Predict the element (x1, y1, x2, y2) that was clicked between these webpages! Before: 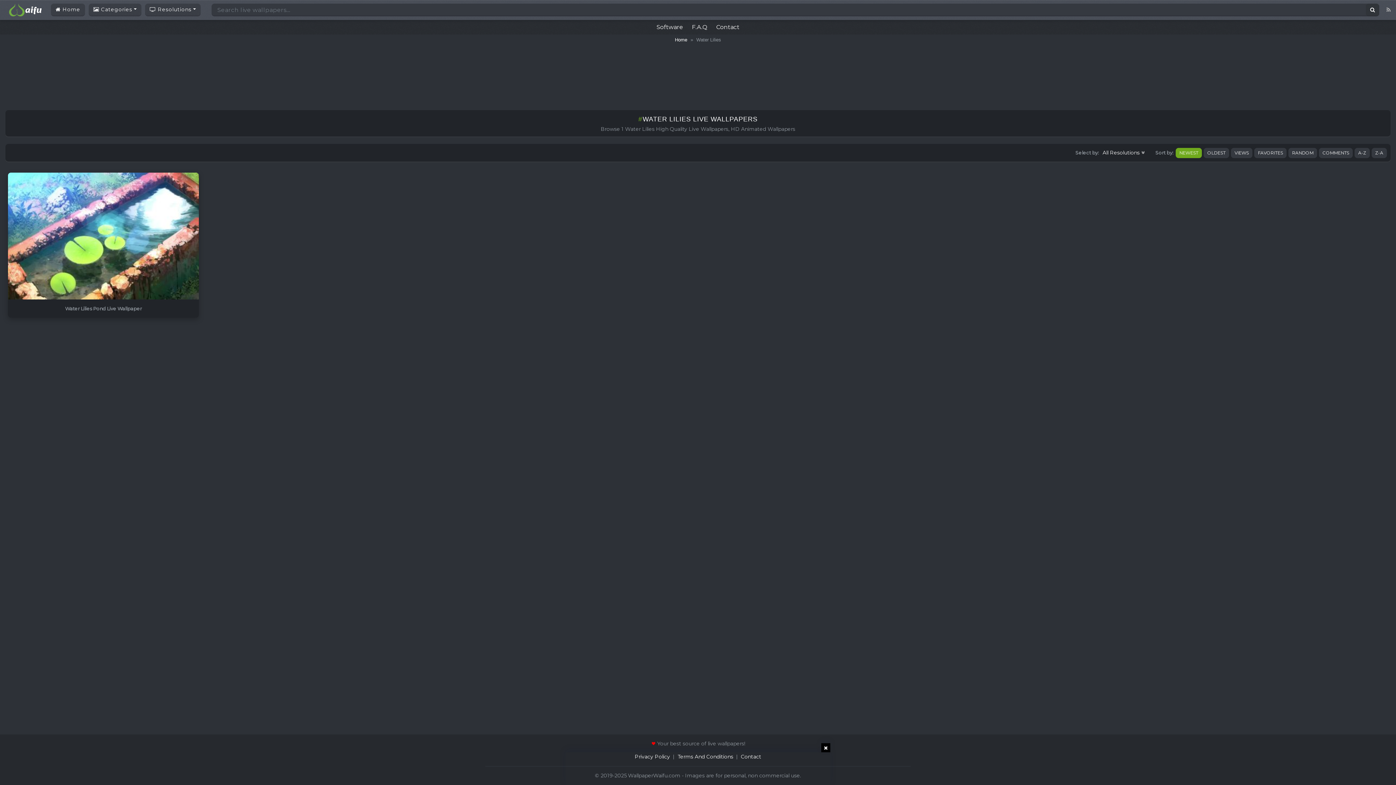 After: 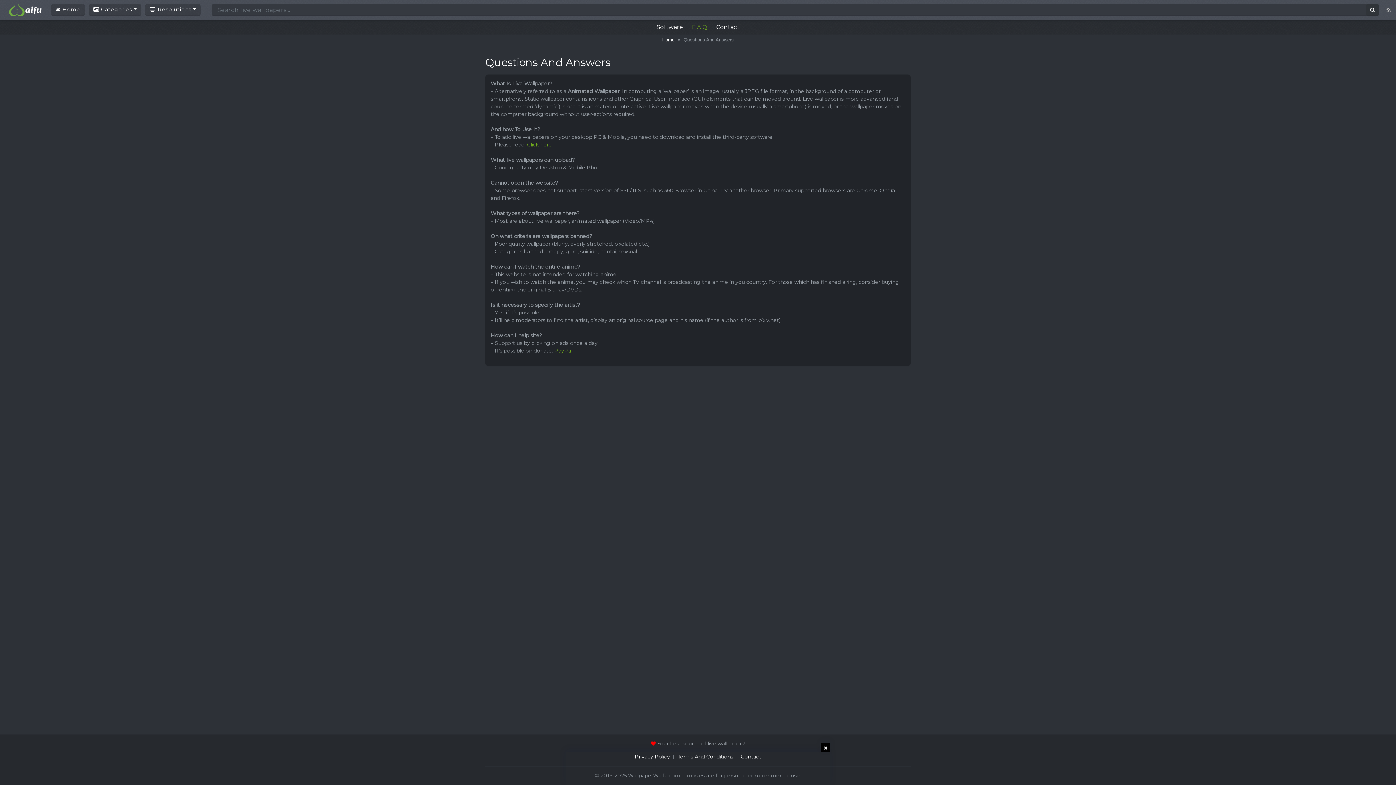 Action: bbox: (692, 23, 707, 30) label: F.A.Q